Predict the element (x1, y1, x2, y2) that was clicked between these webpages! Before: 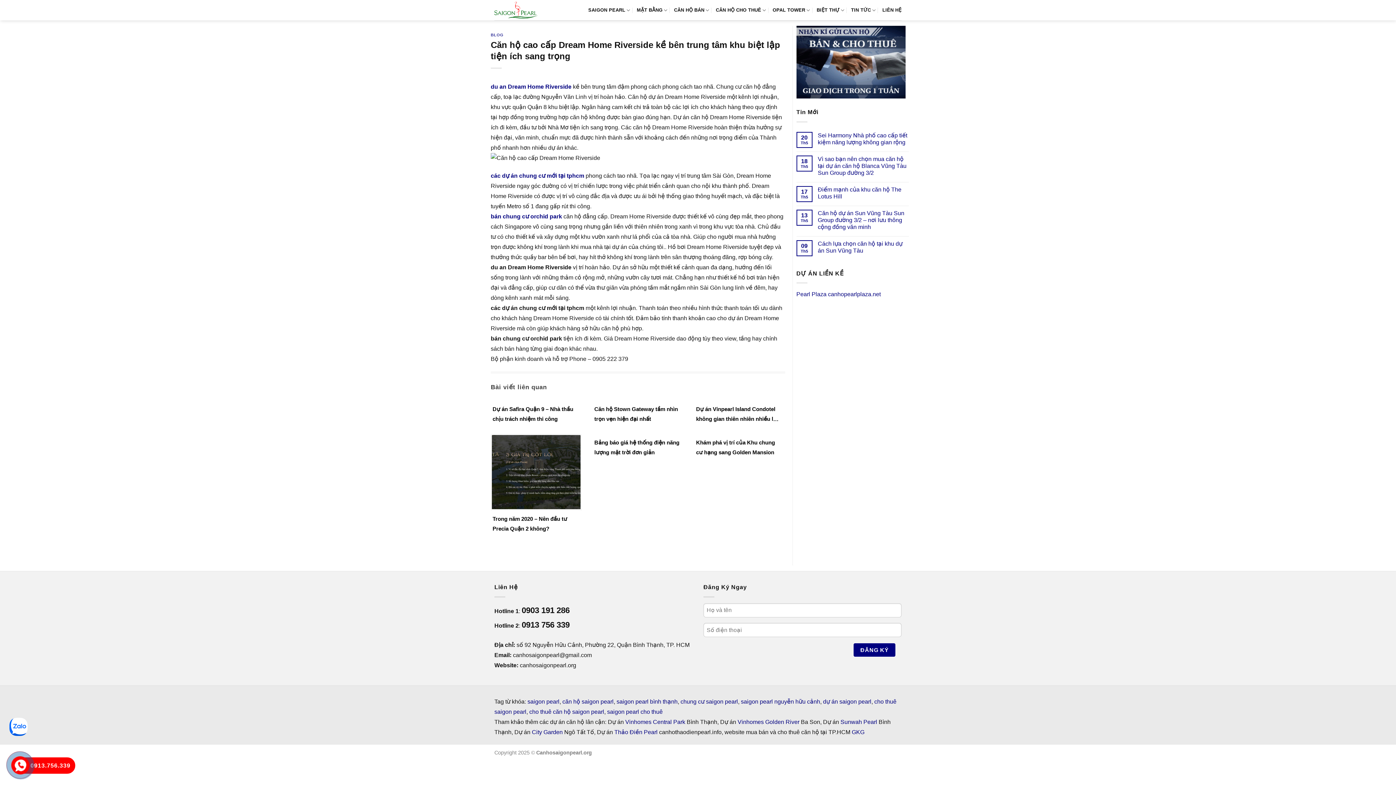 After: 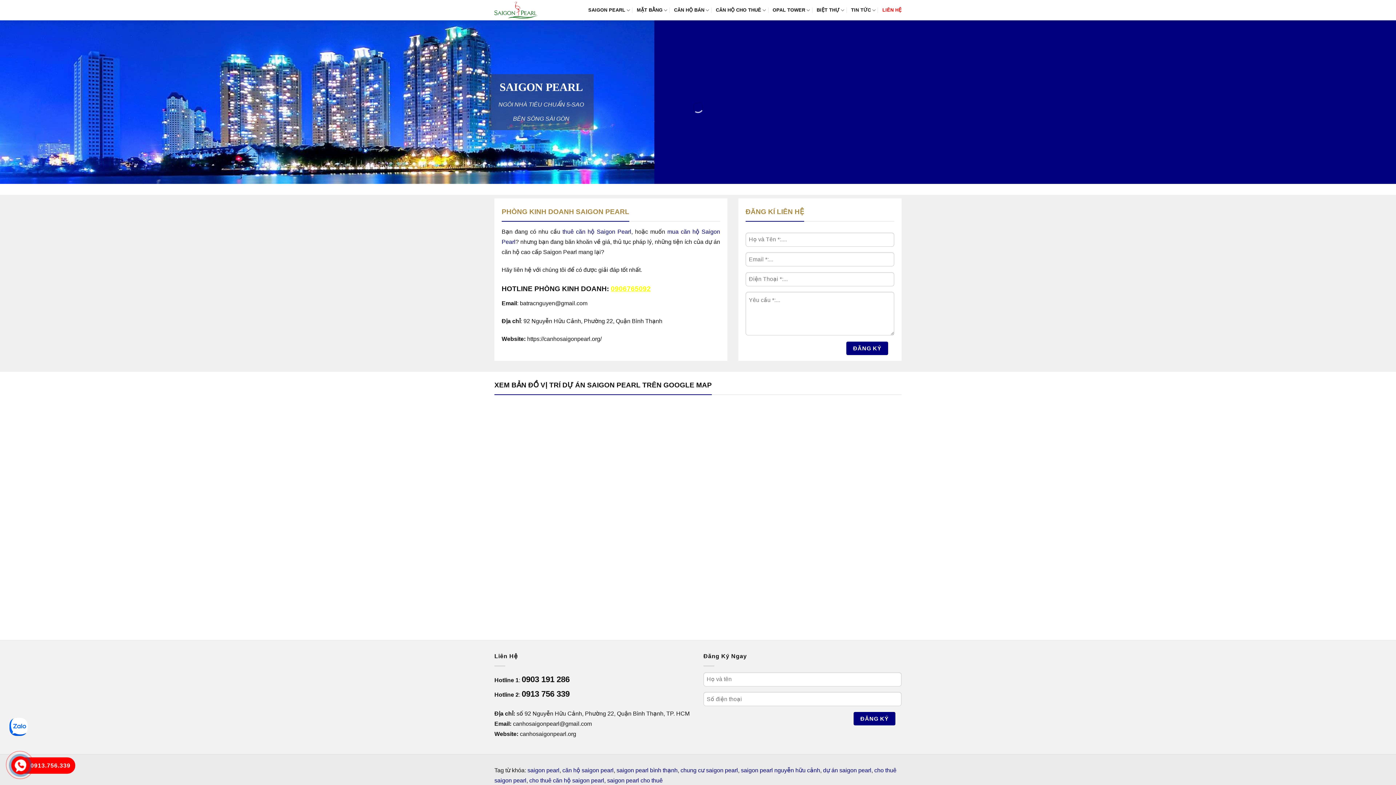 Action: label: LIÊN HỆ bbox: (882, 3, 901, 16)